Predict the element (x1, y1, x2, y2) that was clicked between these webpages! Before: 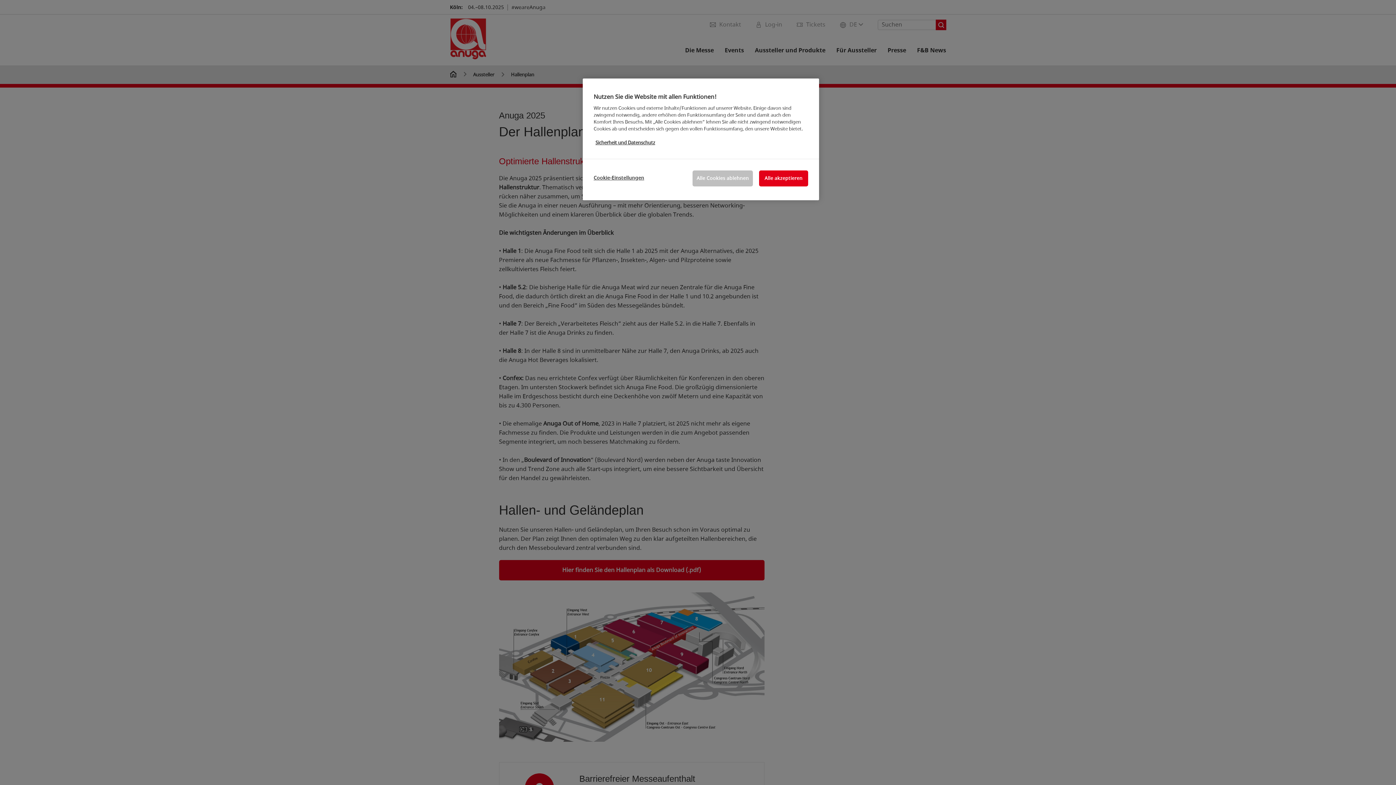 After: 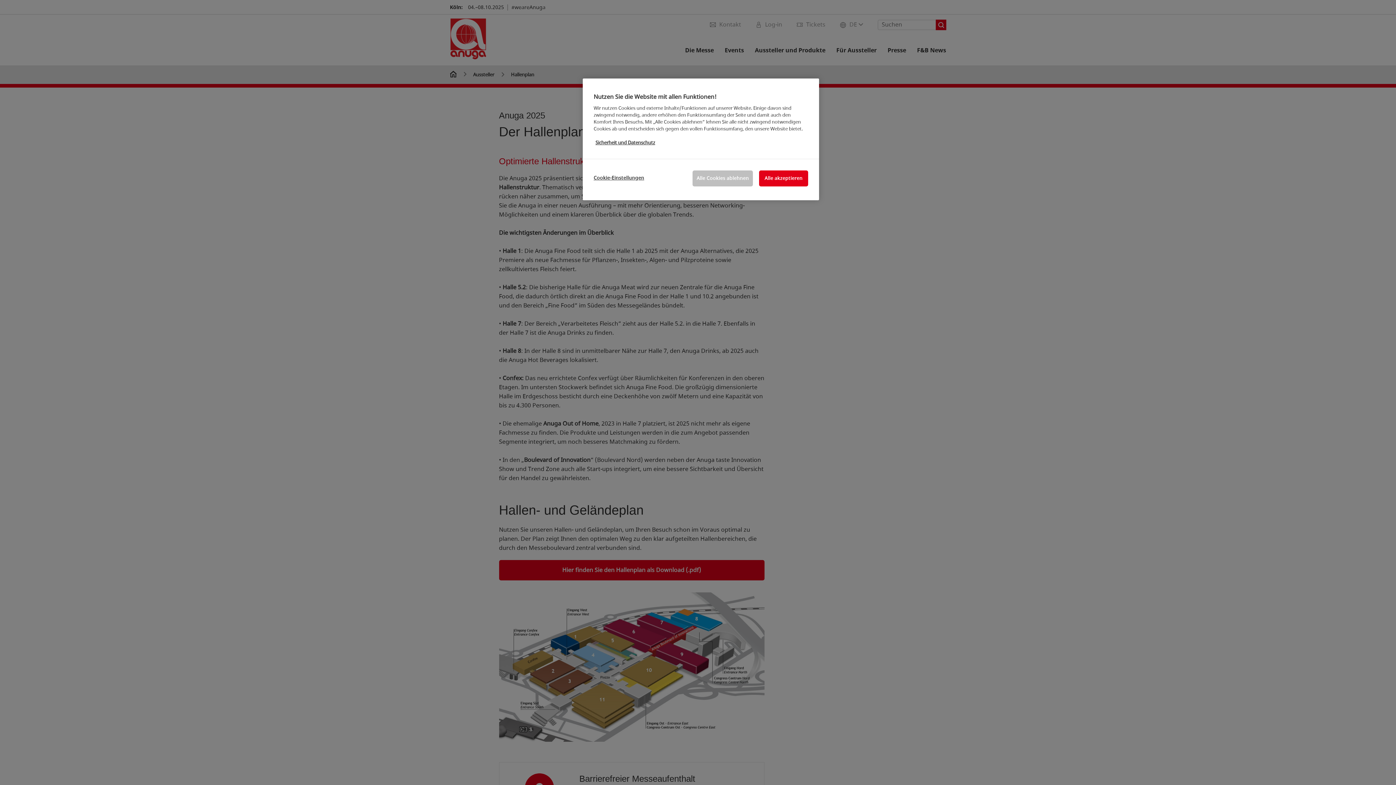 Action: label: Weitere Informationen zum Datenschutz, wird in neuer registerkarte geöffnet bbox: (595, 139, 655, 146)